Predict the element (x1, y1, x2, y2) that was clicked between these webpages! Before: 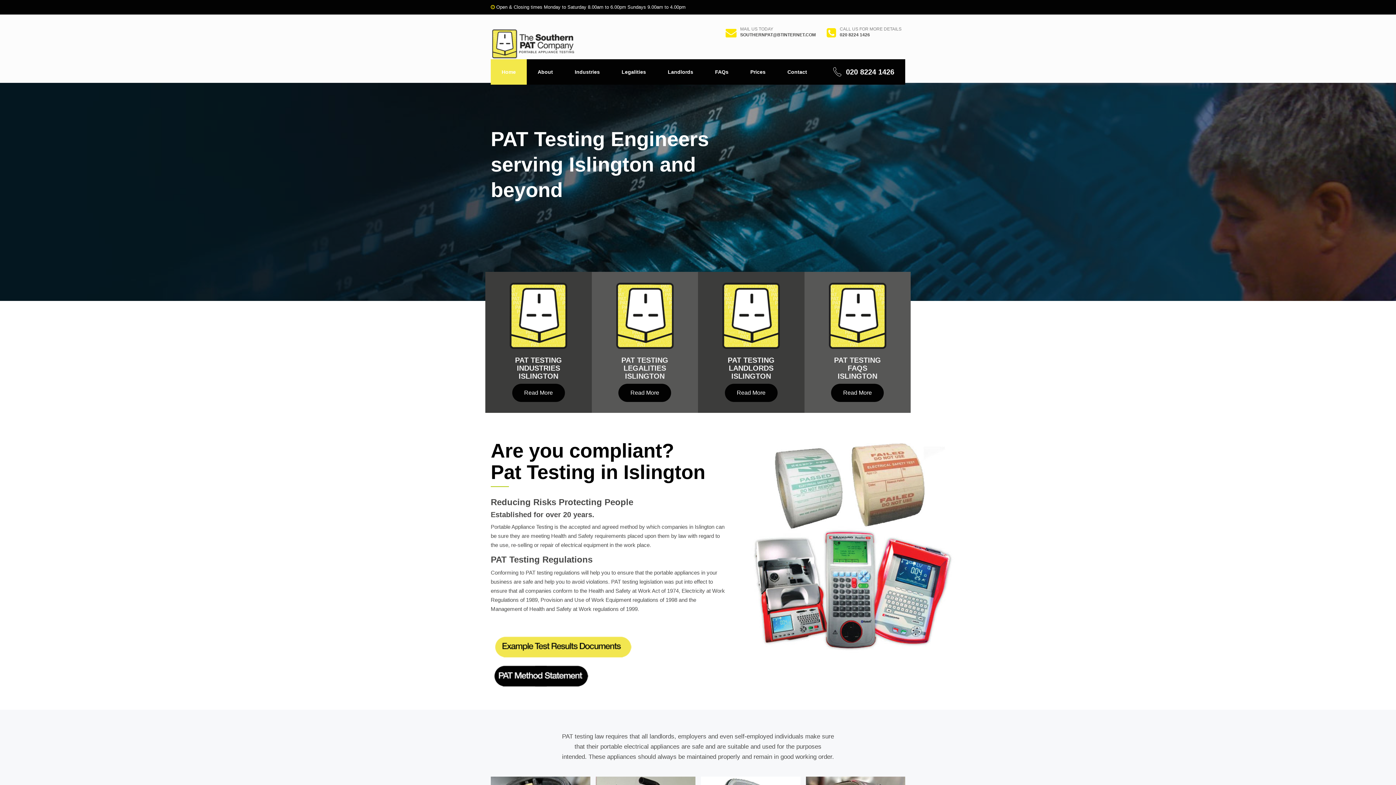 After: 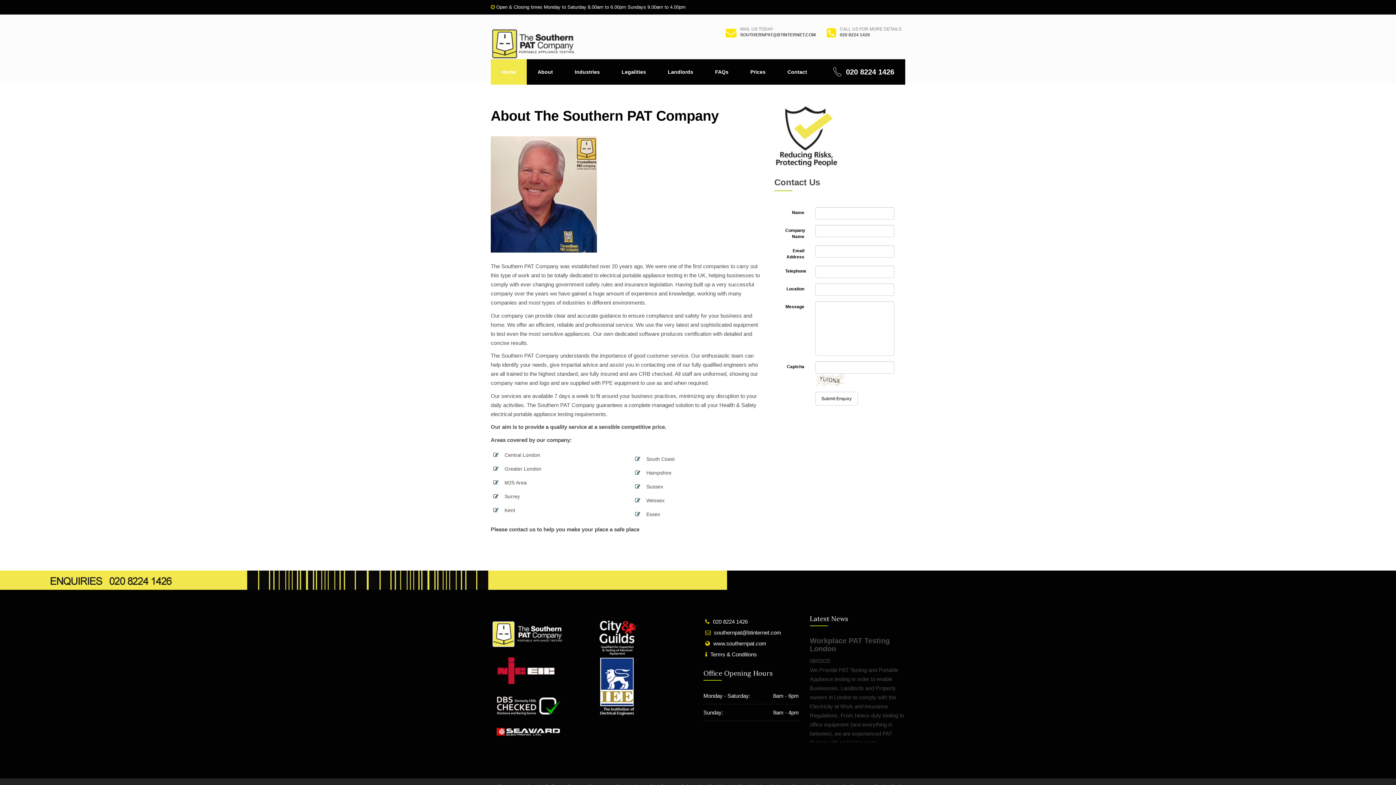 Action: bbox: (526, 59, 564, 84) label: About